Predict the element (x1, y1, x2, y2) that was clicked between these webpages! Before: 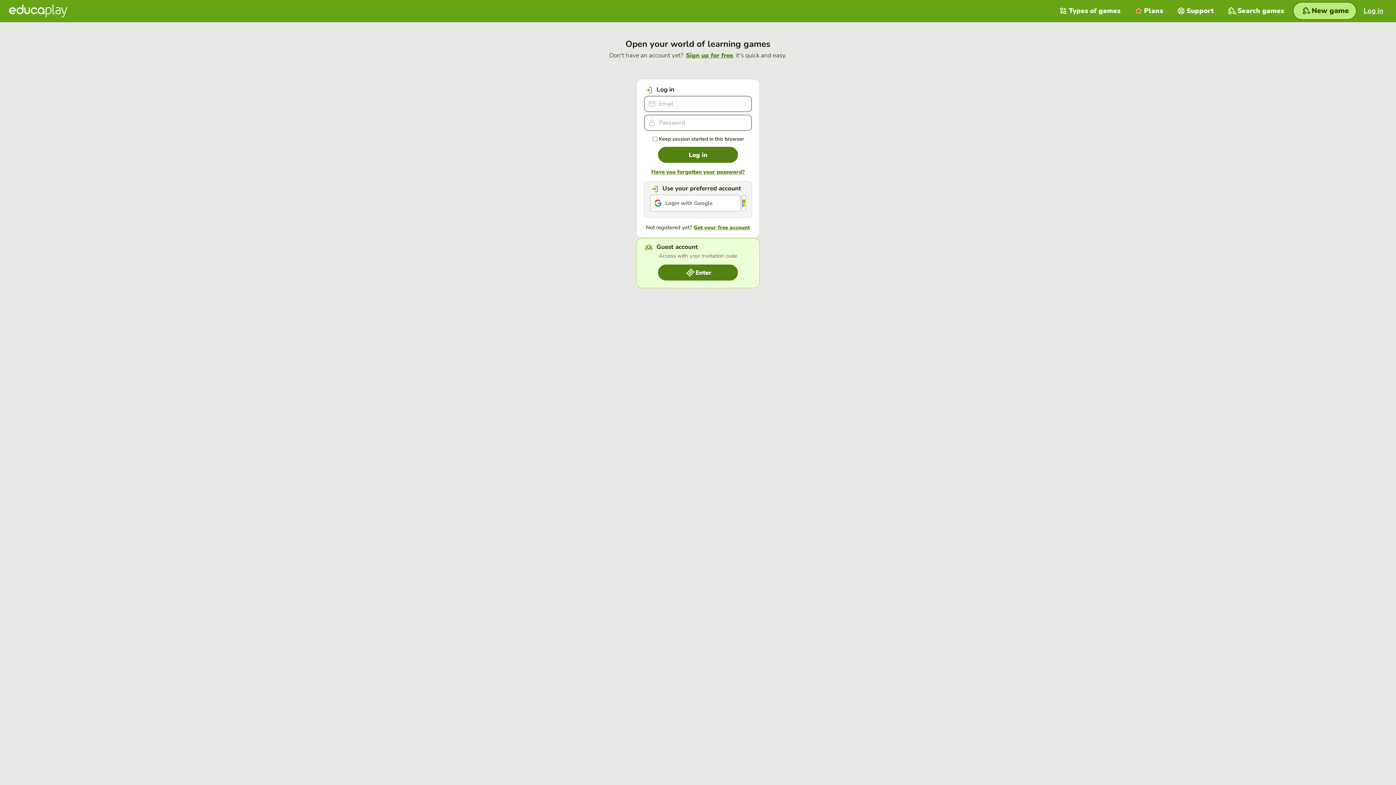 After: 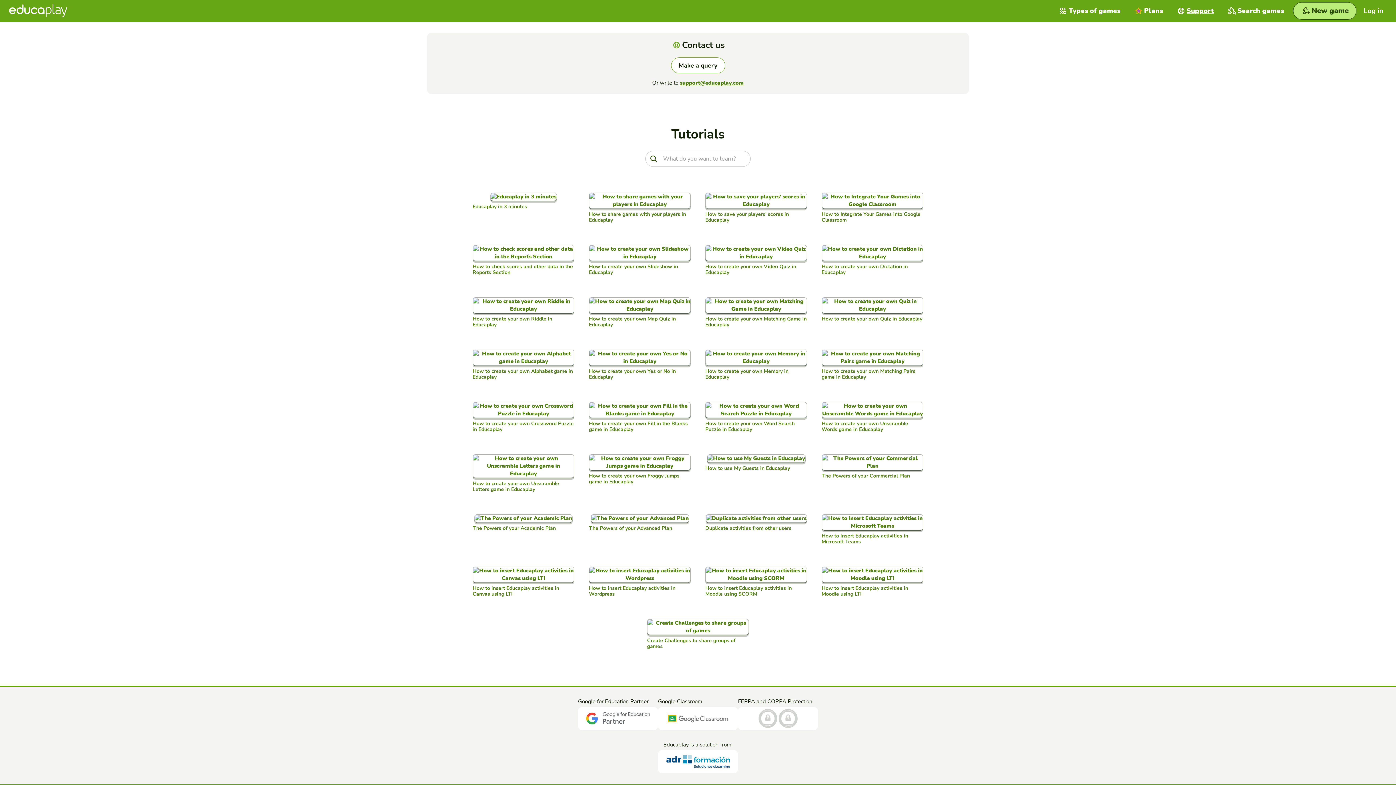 Action: label: Support  bbox: (1170, 0, 1221, 21)